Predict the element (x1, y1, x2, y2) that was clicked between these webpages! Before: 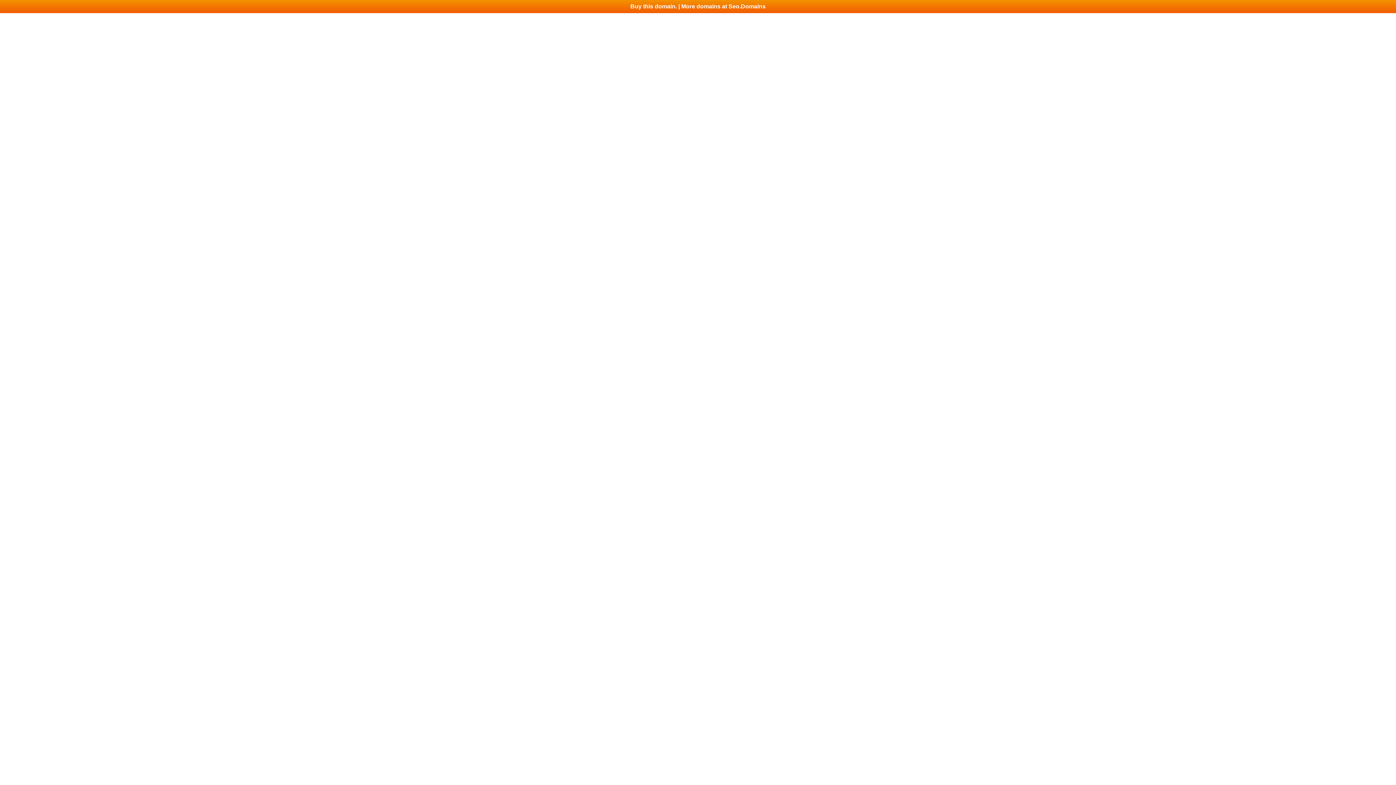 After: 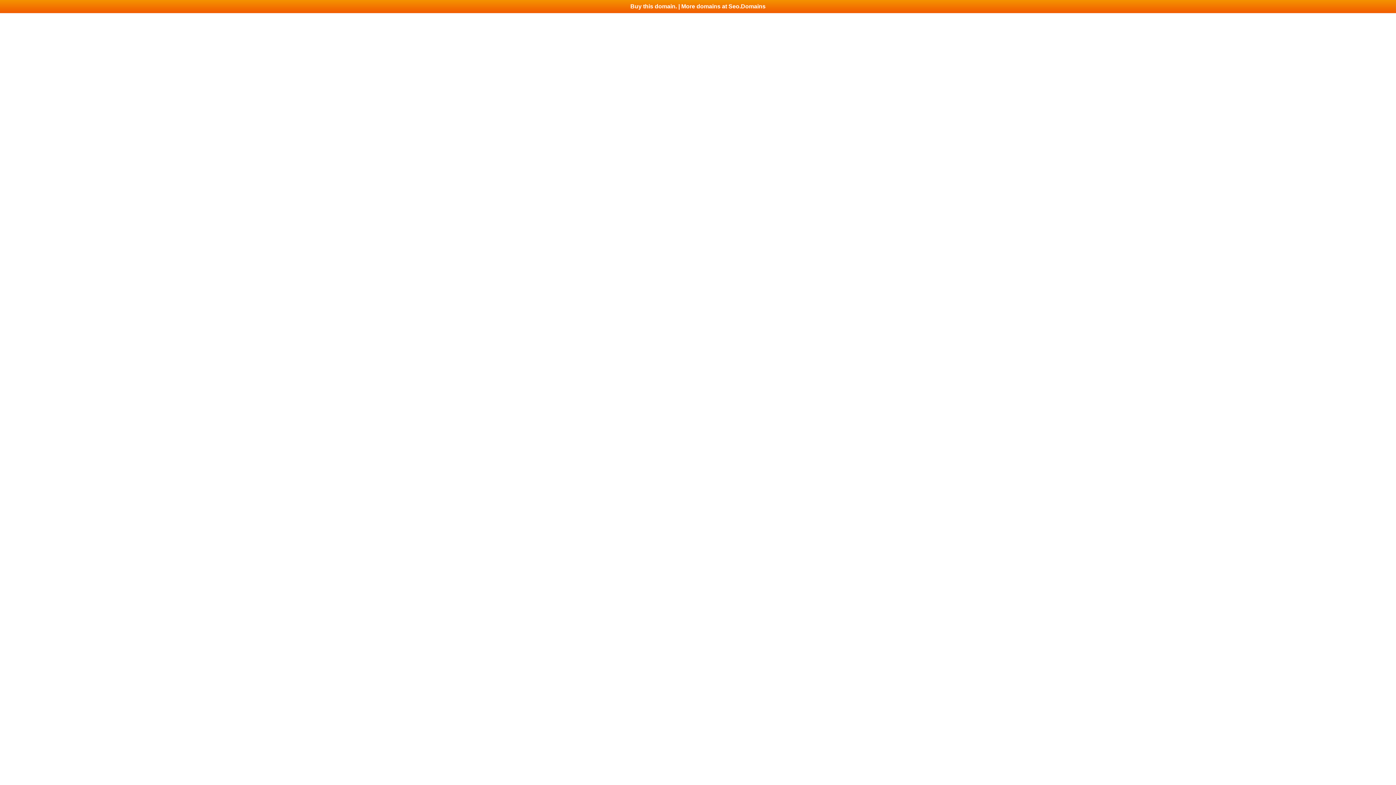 Action: bbox: (0, 0, 1396, 13) label: Buy this domain. | More domains at Seo.Domains